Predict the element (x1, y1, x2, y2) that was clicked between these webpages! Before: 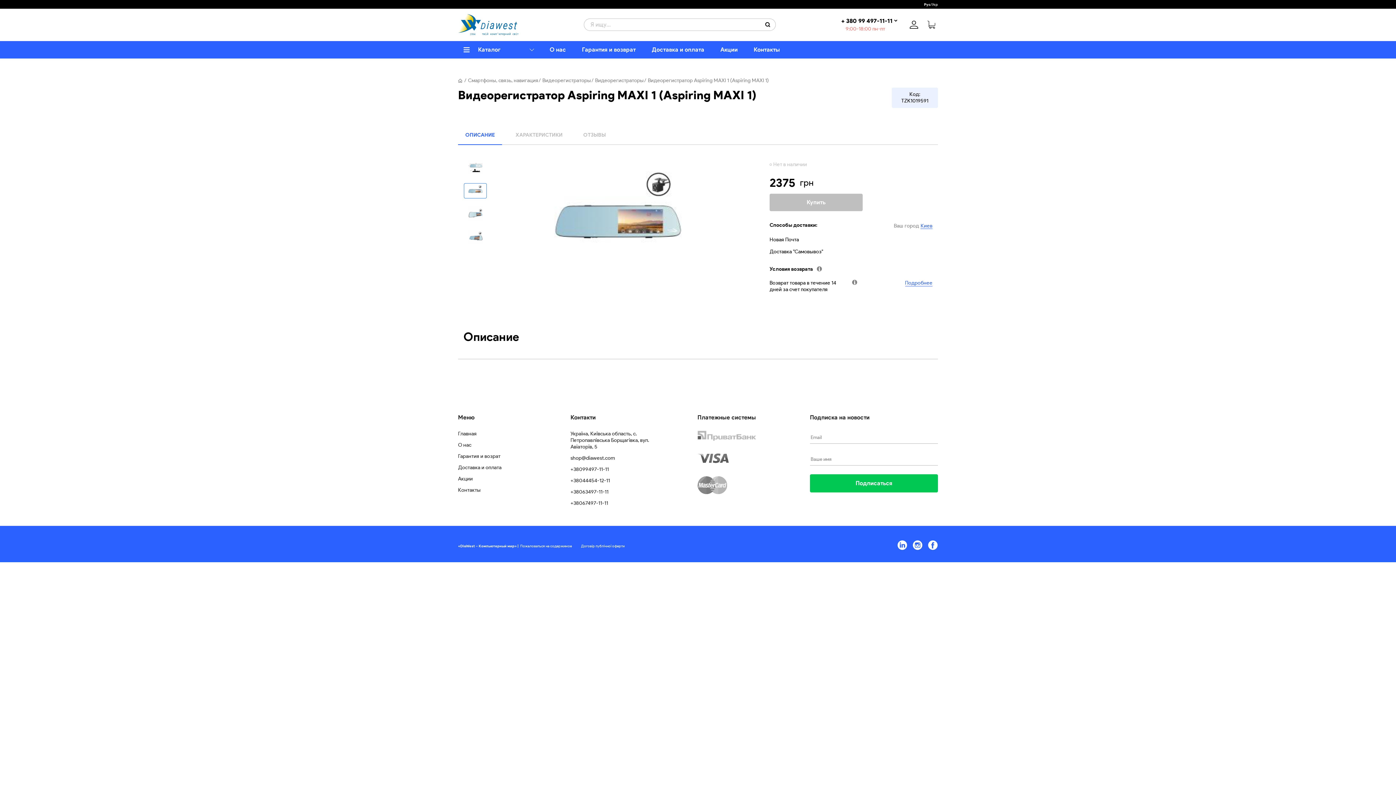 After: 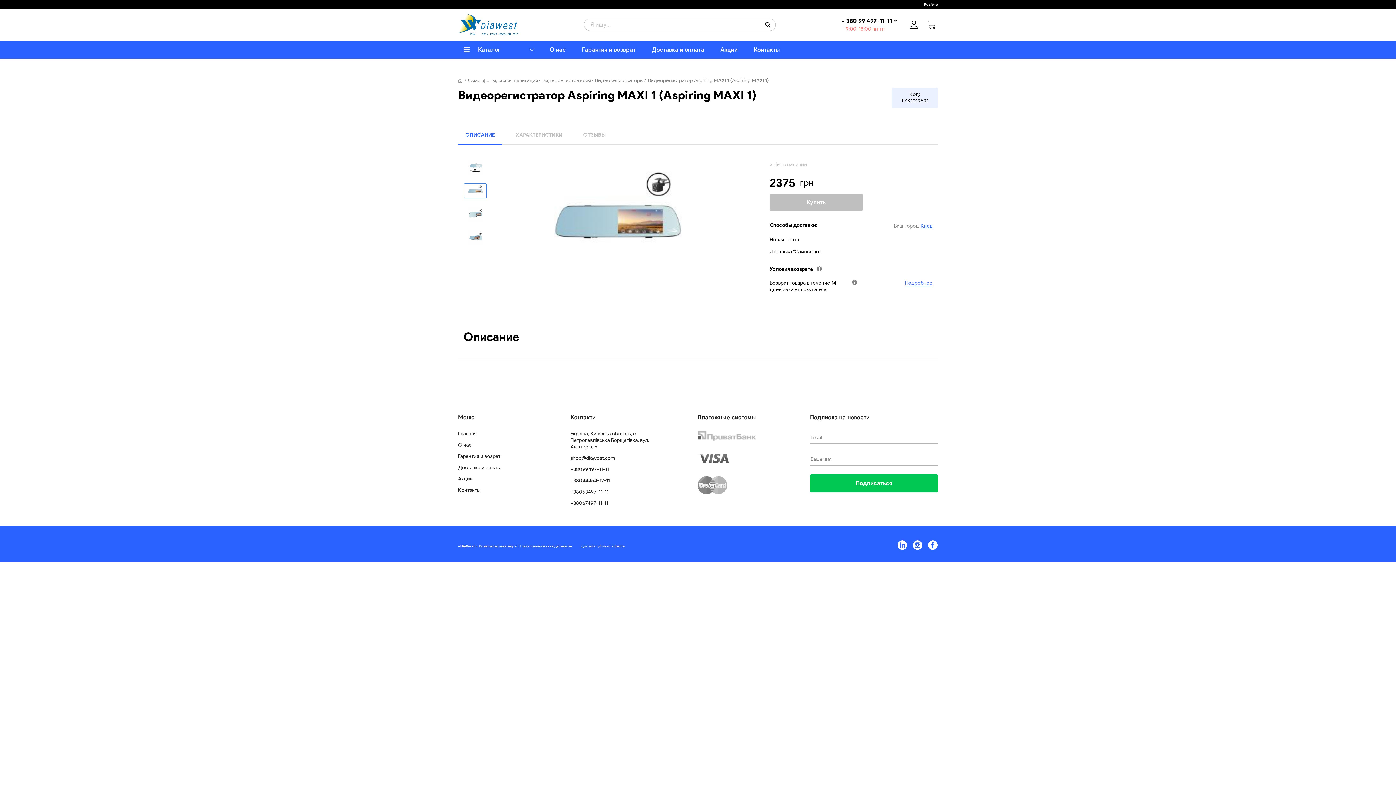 Action: bbox: (905, 280, 932, 286) label: Подробнее